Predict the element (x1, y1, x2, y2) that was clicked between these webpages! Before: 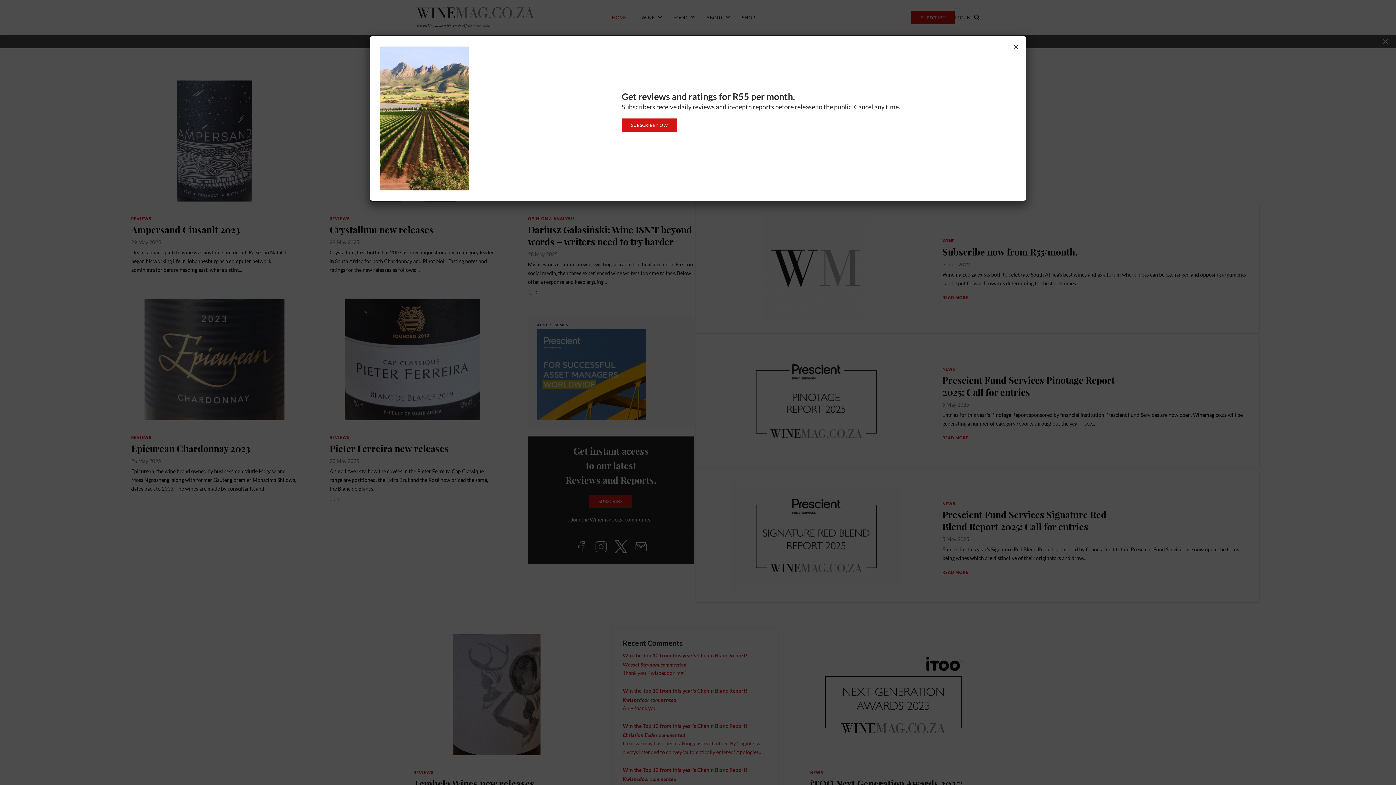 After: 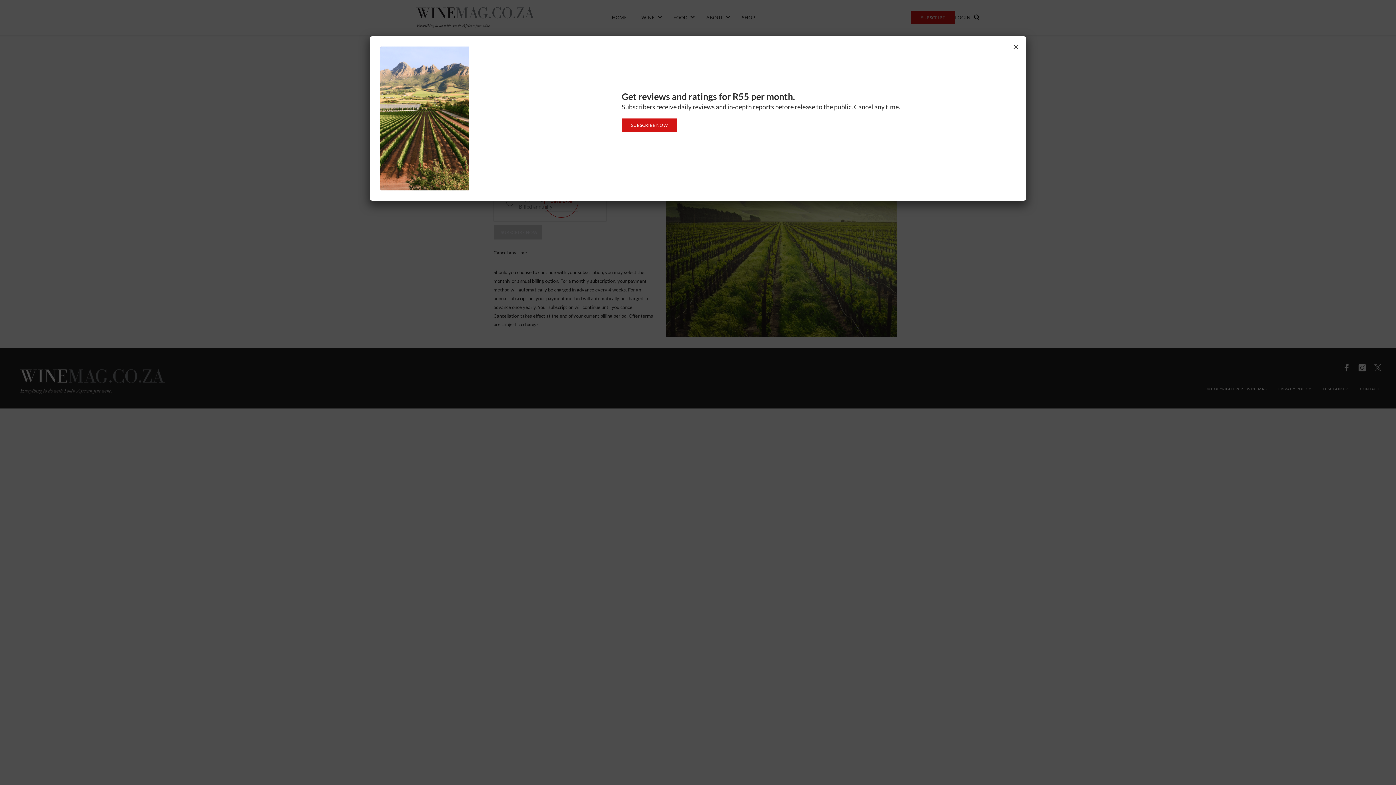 Action: bbox: (621, 118, 677, 132) label: SUBSCRIBE NOW